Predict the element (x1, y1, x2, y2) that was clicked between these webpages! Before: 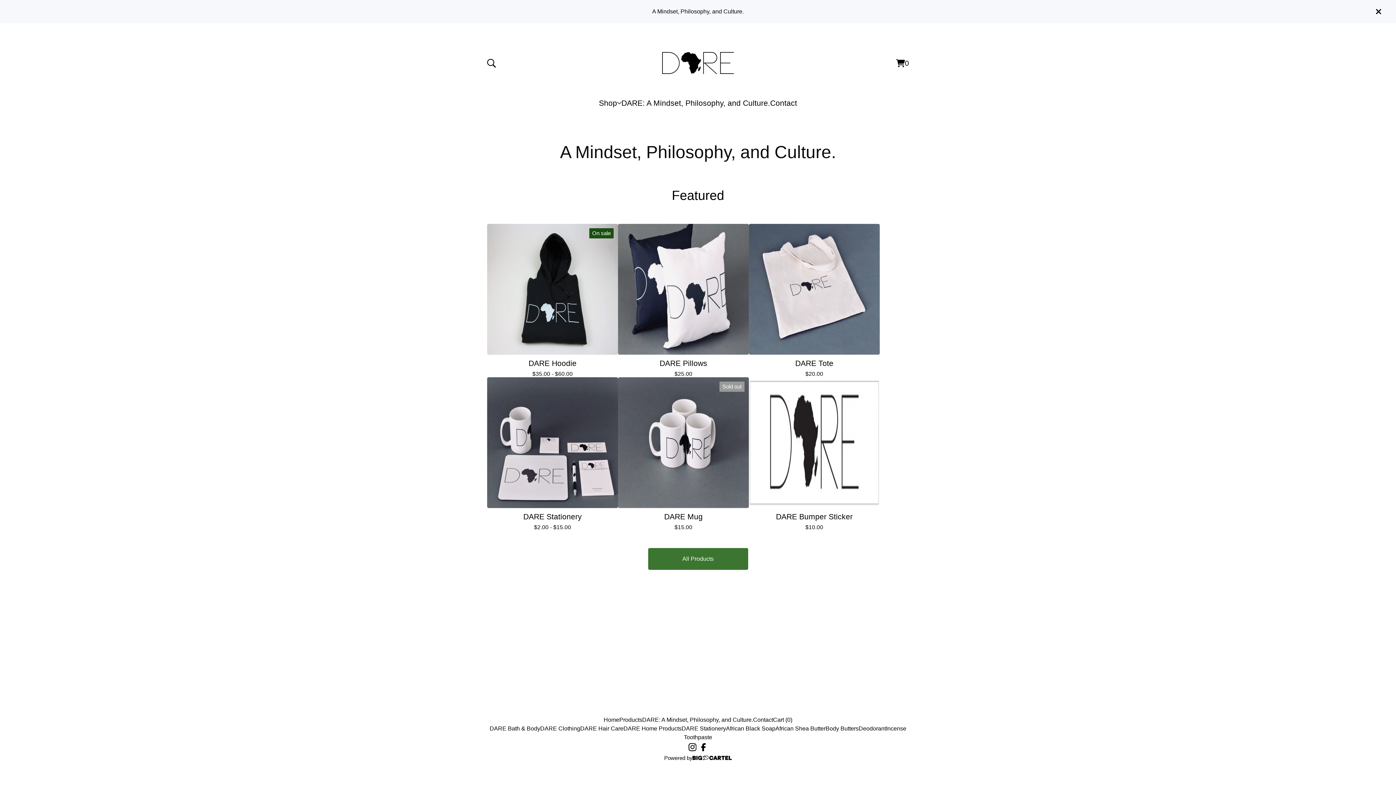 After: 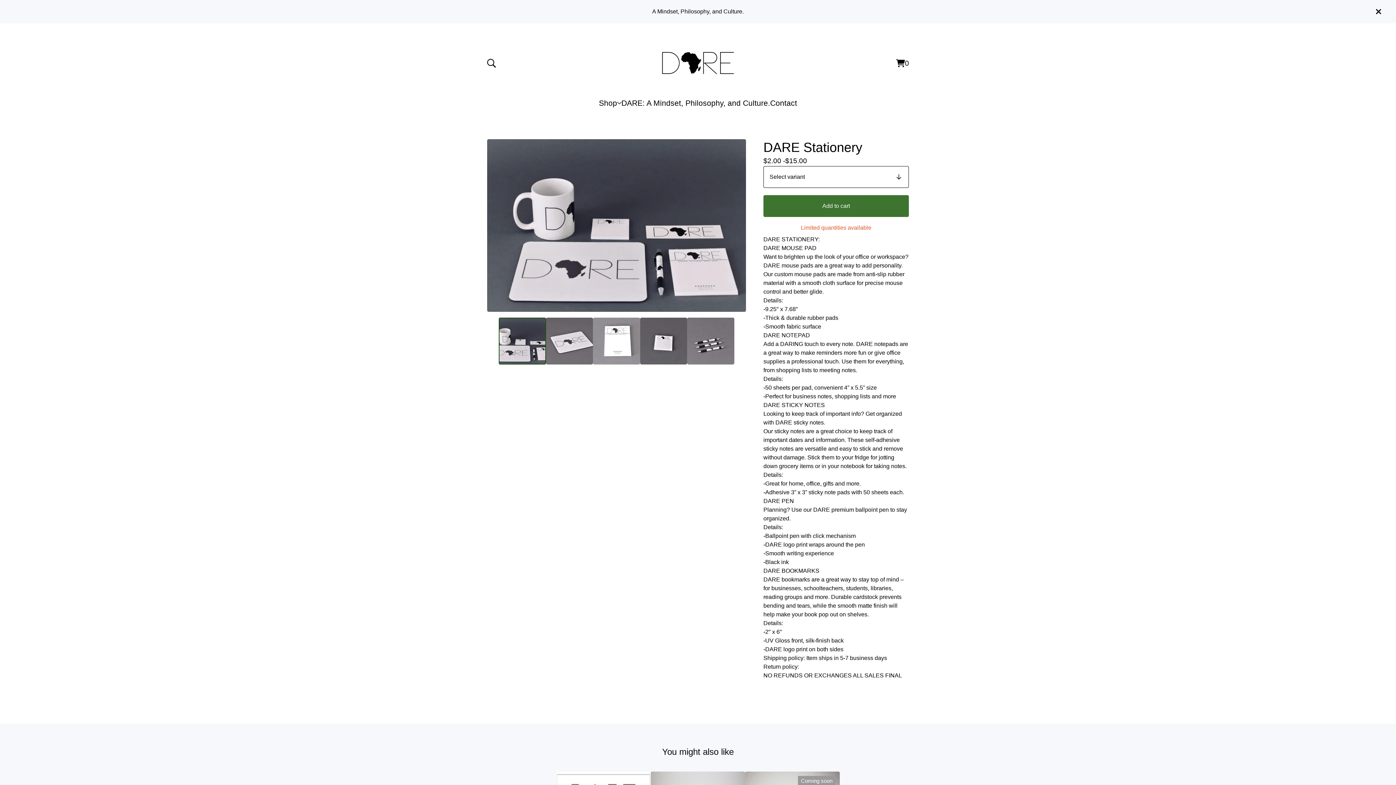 Action: bbox: (487, 377, 618, 530) label: DARE Stationery
$2.00 - $15.00